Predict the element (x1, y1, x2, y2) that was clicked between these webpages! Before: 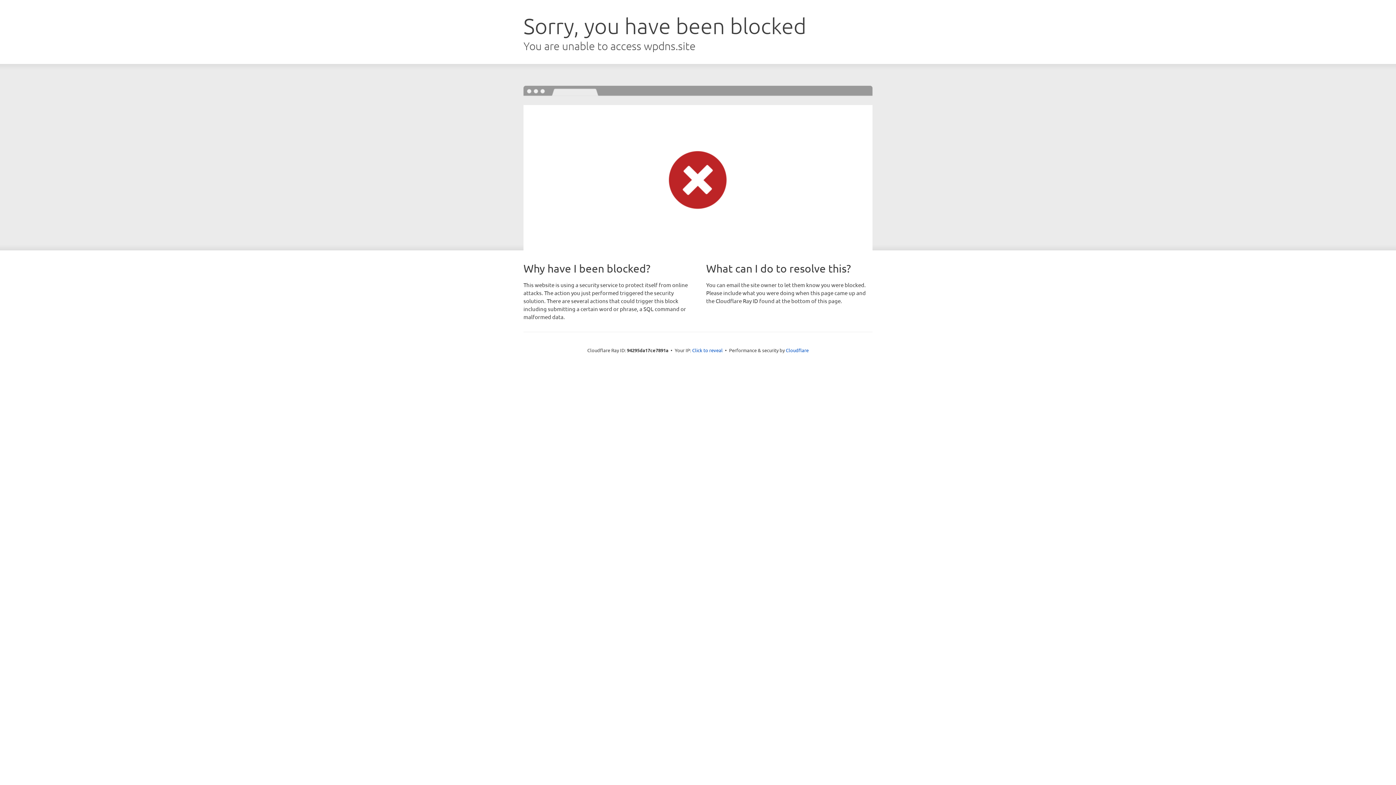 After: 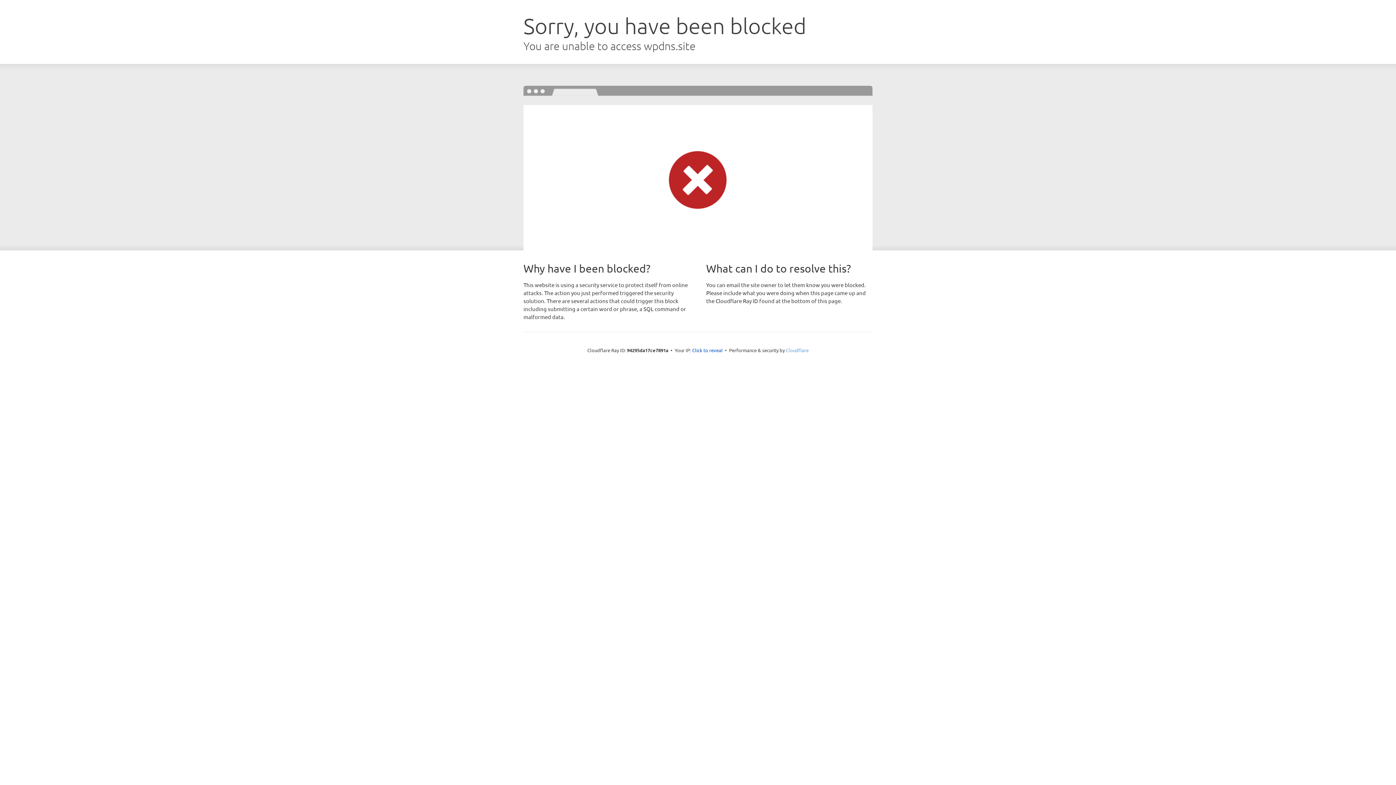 Action: label: Cloudflare bbox: (786, 347, 808, 353)